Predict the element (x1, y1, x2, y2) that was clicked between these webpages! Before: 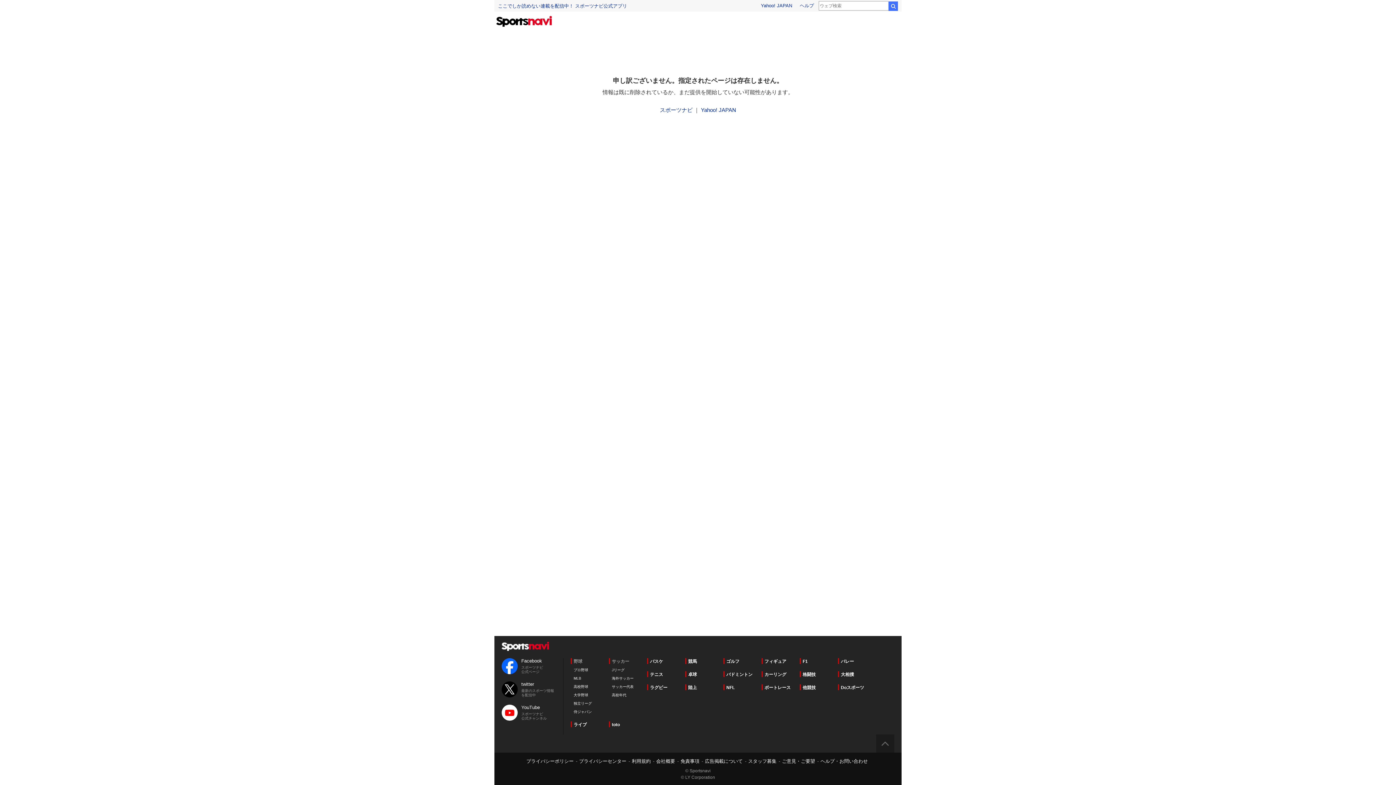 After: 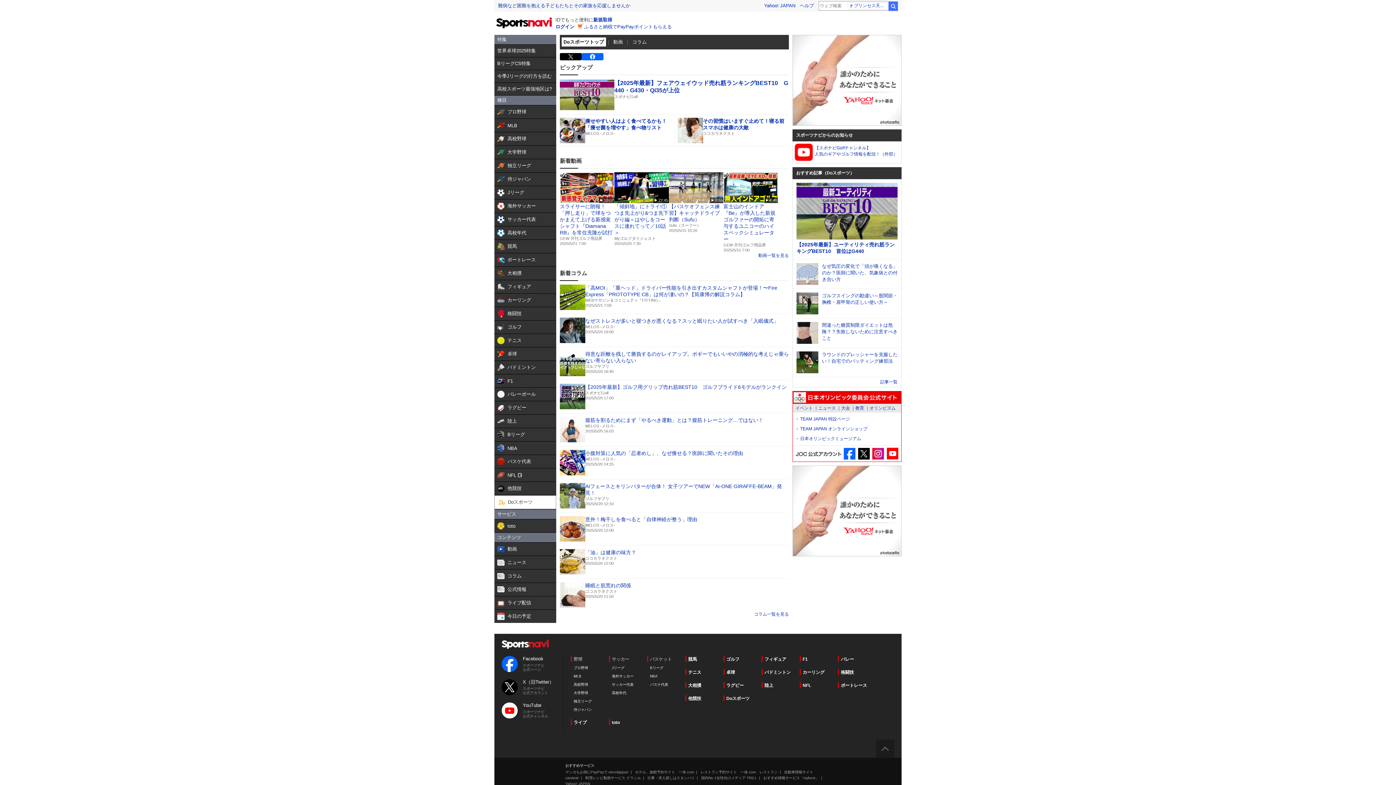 Action: label: Doスポーツ bbox: (838, 684, 864, 690)